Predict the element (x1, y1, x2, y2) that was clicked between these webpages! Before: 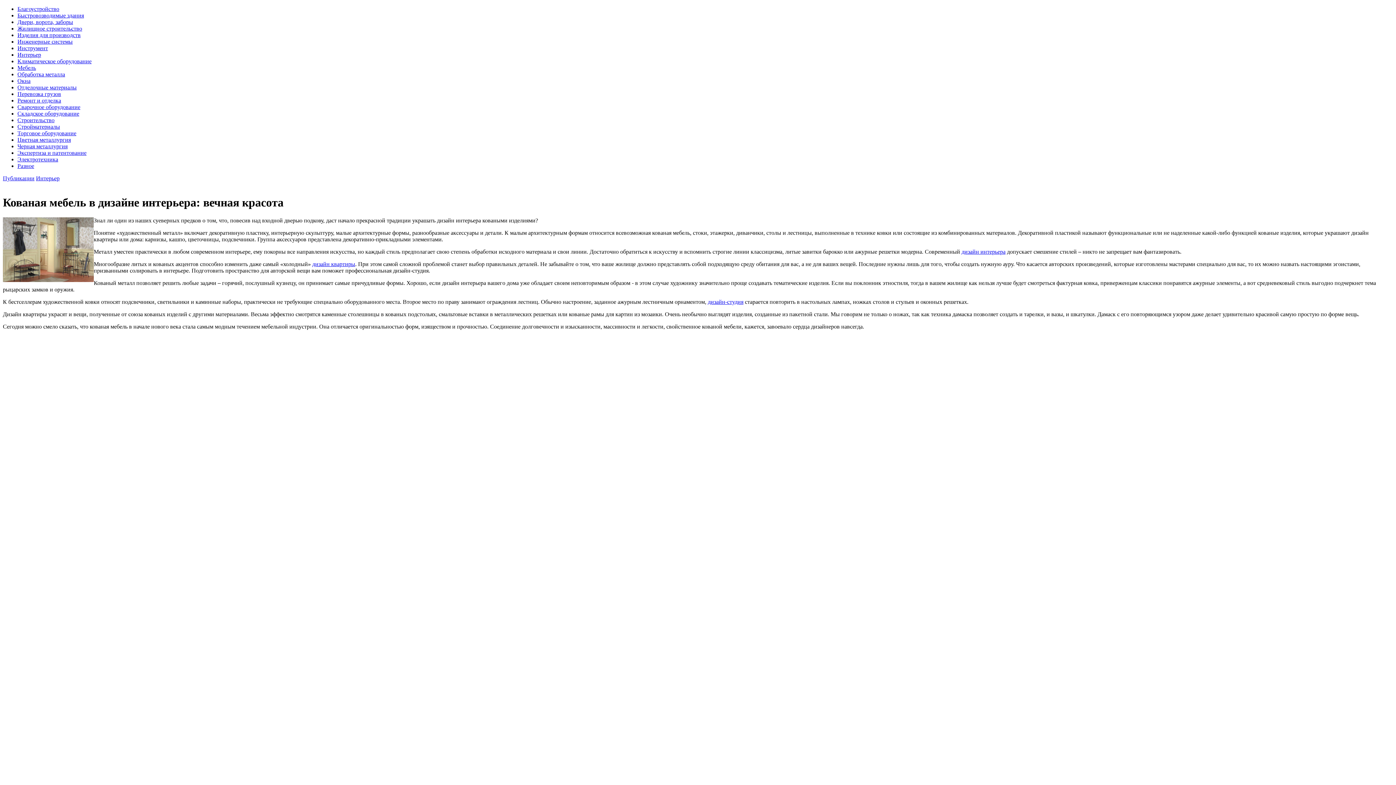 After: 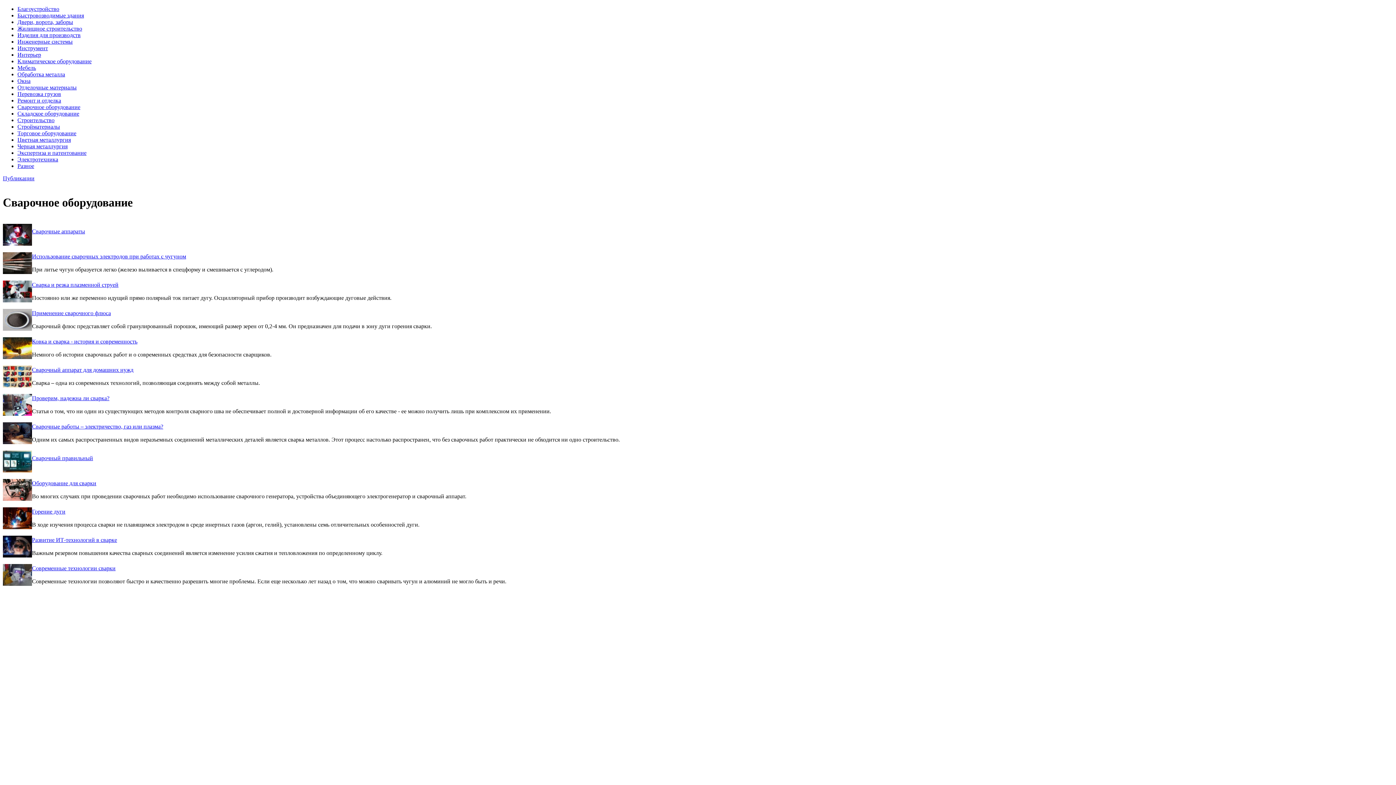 Action: bbox: (17, 104, 80, 110) label: Сварочное оборудование